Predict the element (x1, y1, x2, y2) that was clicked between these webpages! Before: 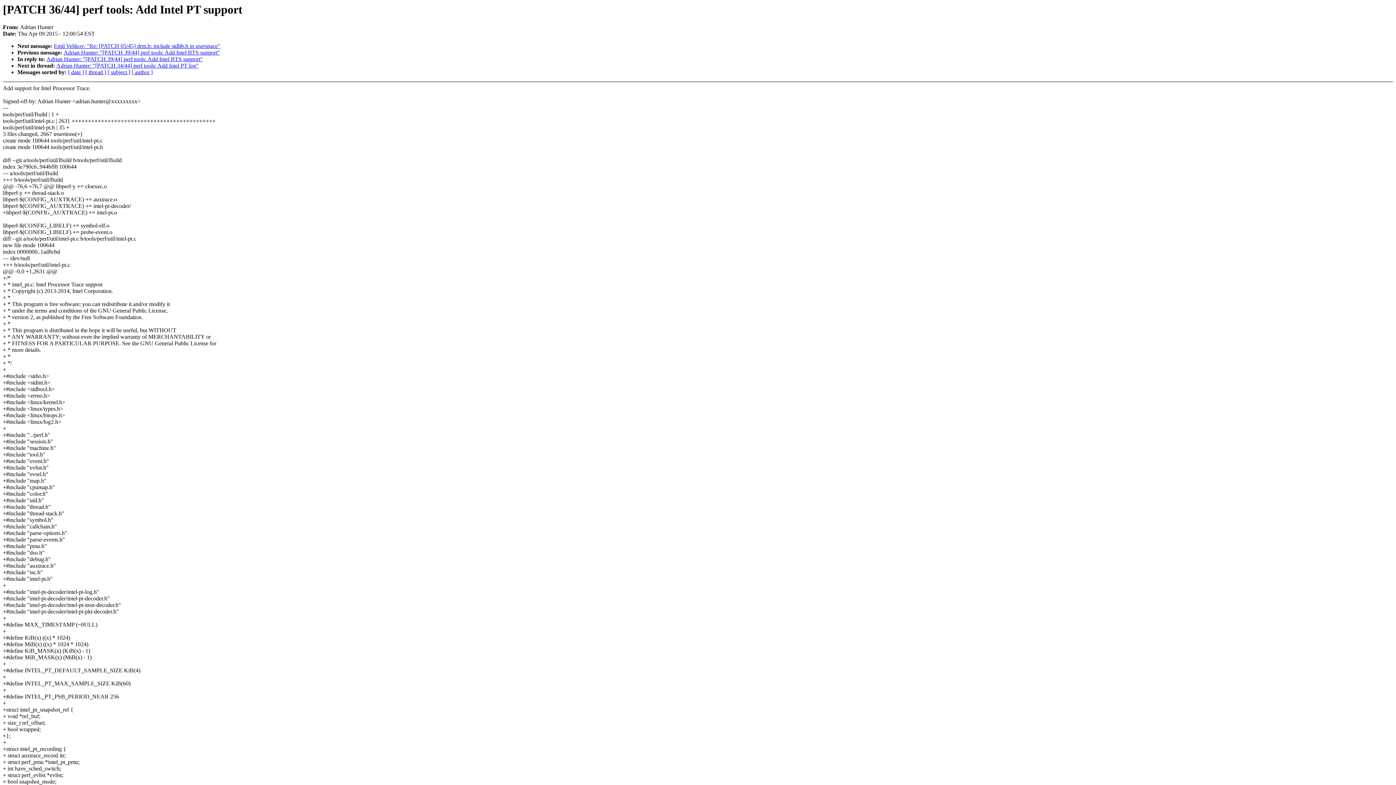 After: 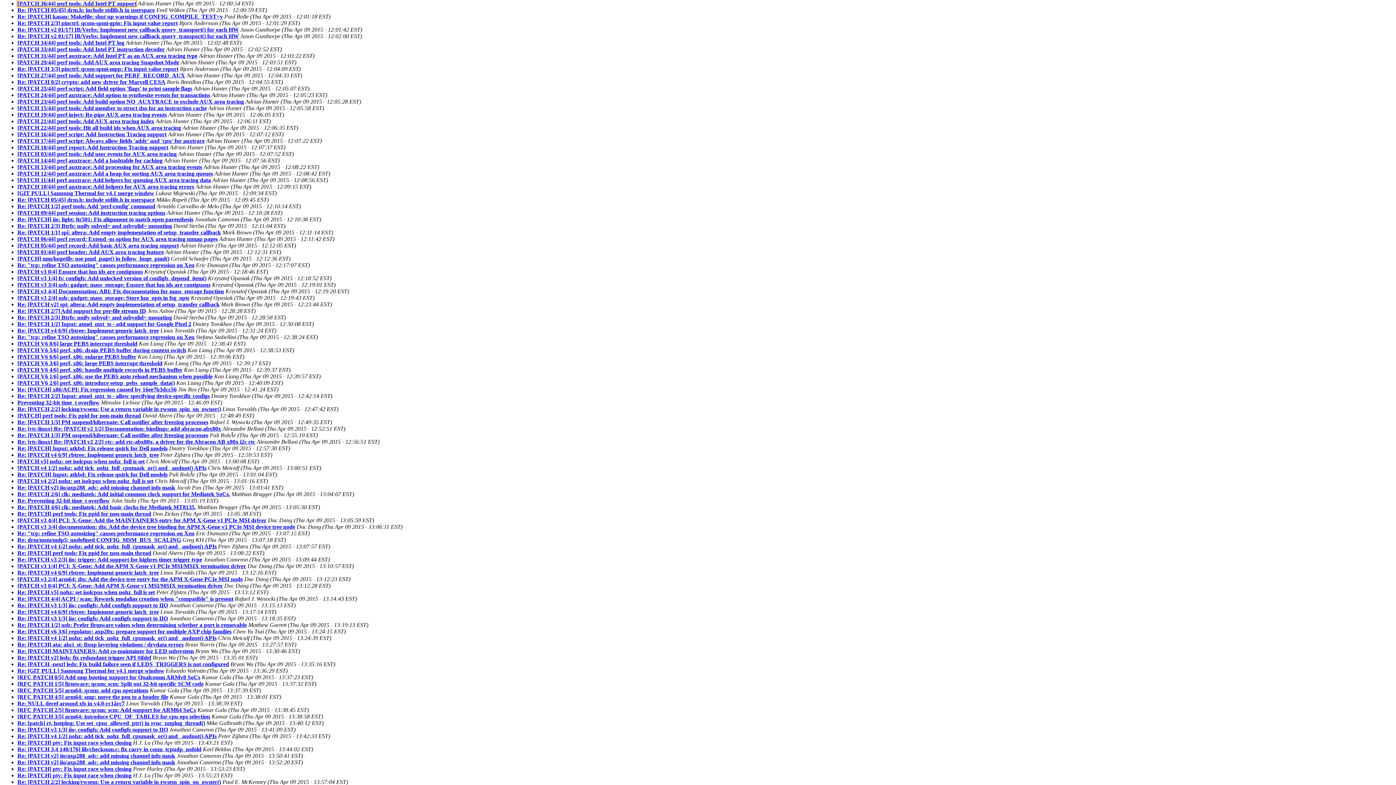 Action: label: [ date ] bbox: (68, 69, 84, 75)